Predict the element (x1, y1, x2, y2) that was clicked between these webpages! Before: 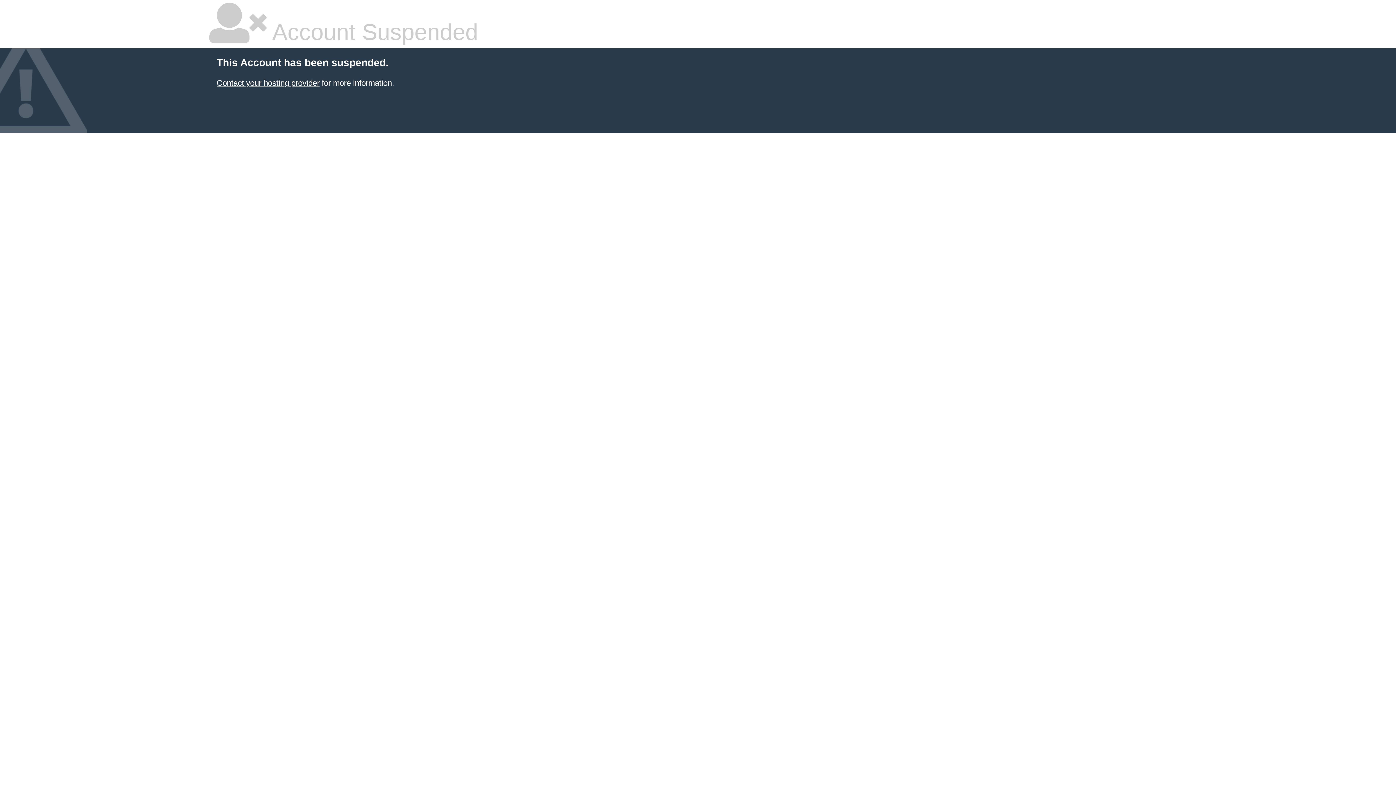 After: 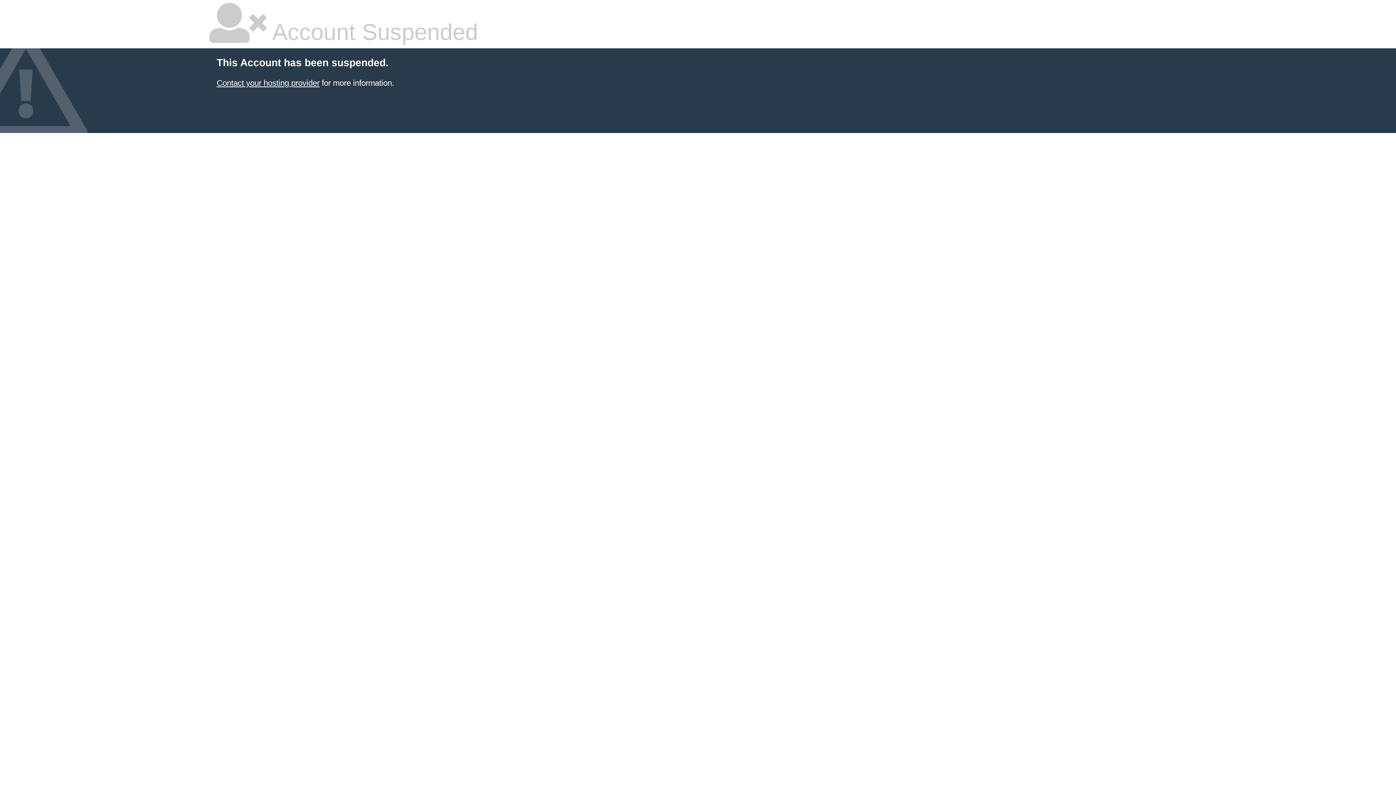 Action: bbox: (216, 78, 319, 87) label: Contact your hosting provider